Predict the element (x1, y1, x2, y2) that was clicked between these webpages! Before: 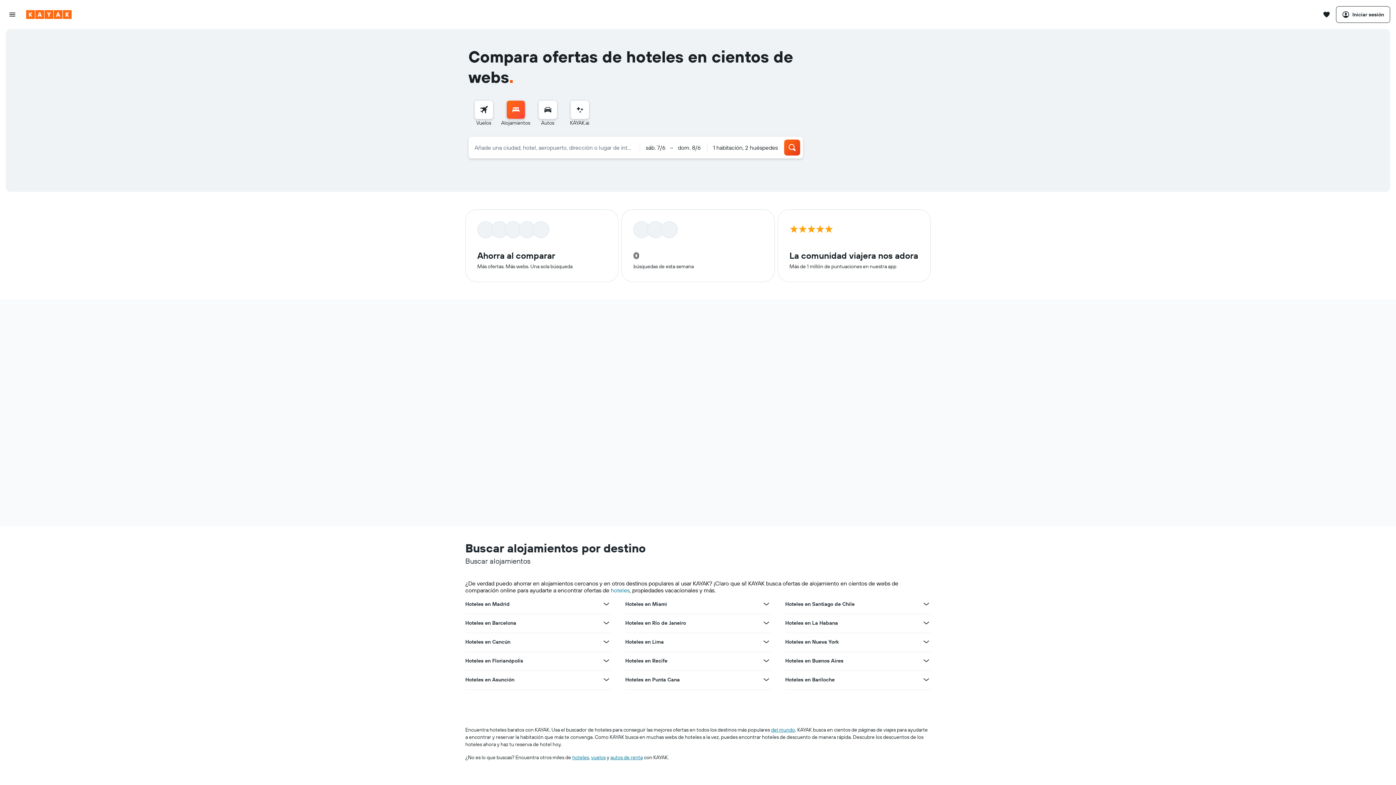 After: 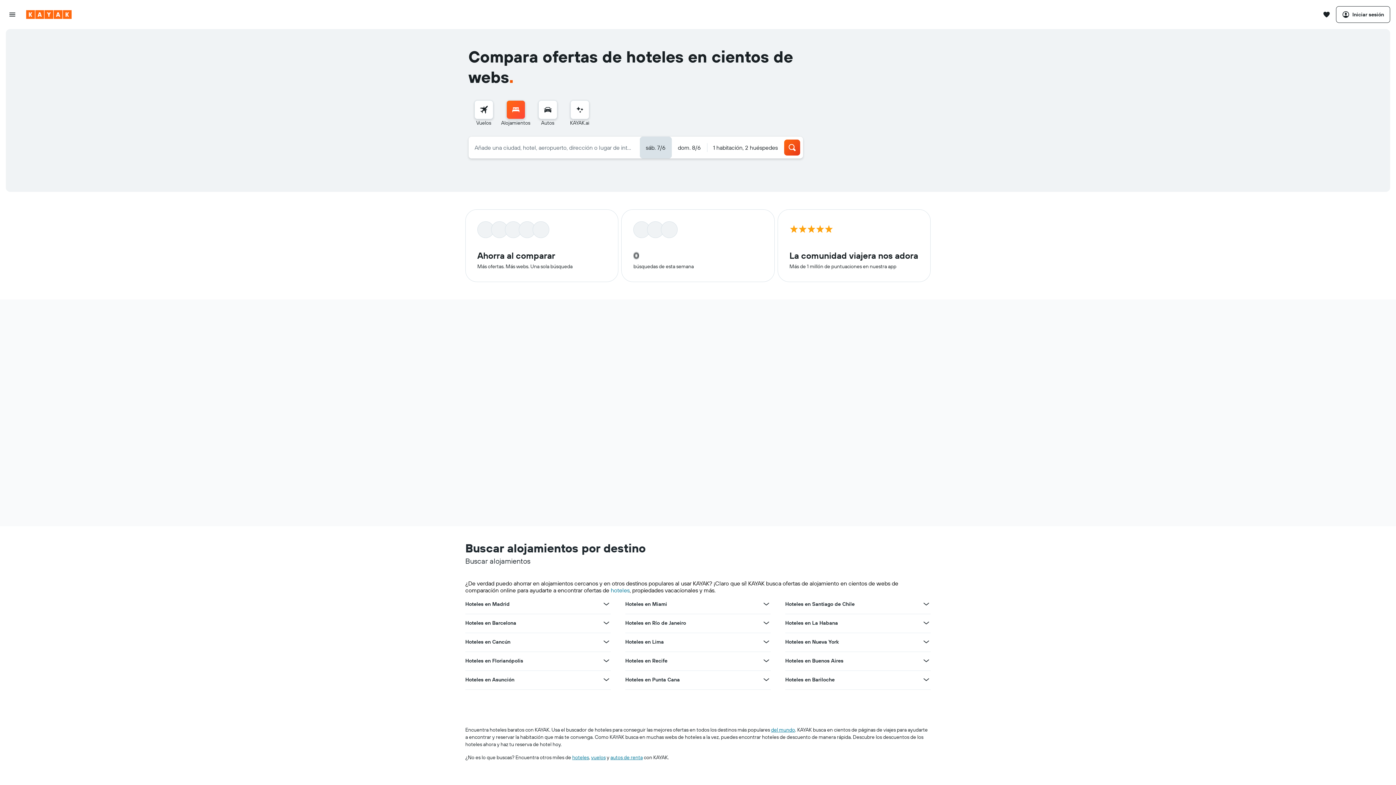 Action: bbox: (639, 136, 671, 158) label: Selecciona la fecha de inicio en el calendario